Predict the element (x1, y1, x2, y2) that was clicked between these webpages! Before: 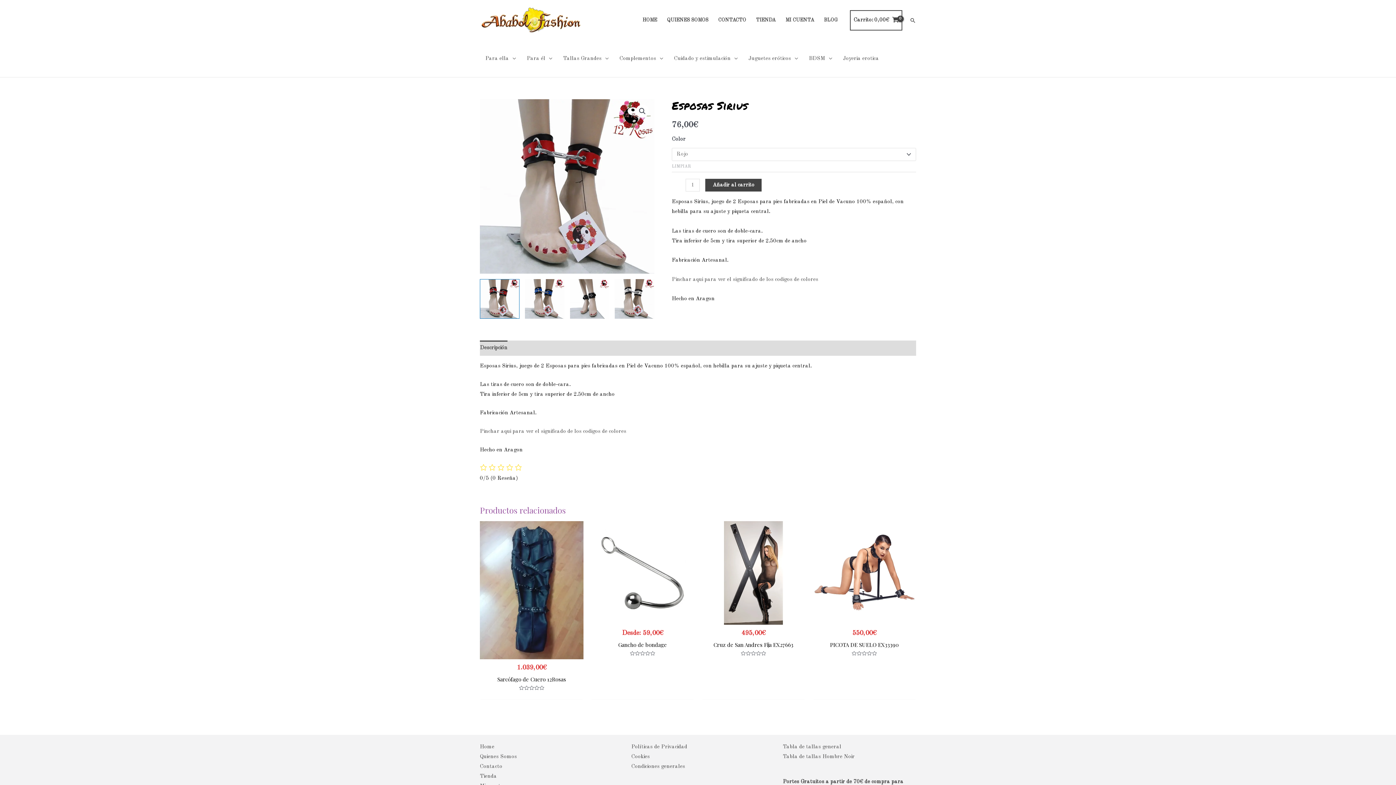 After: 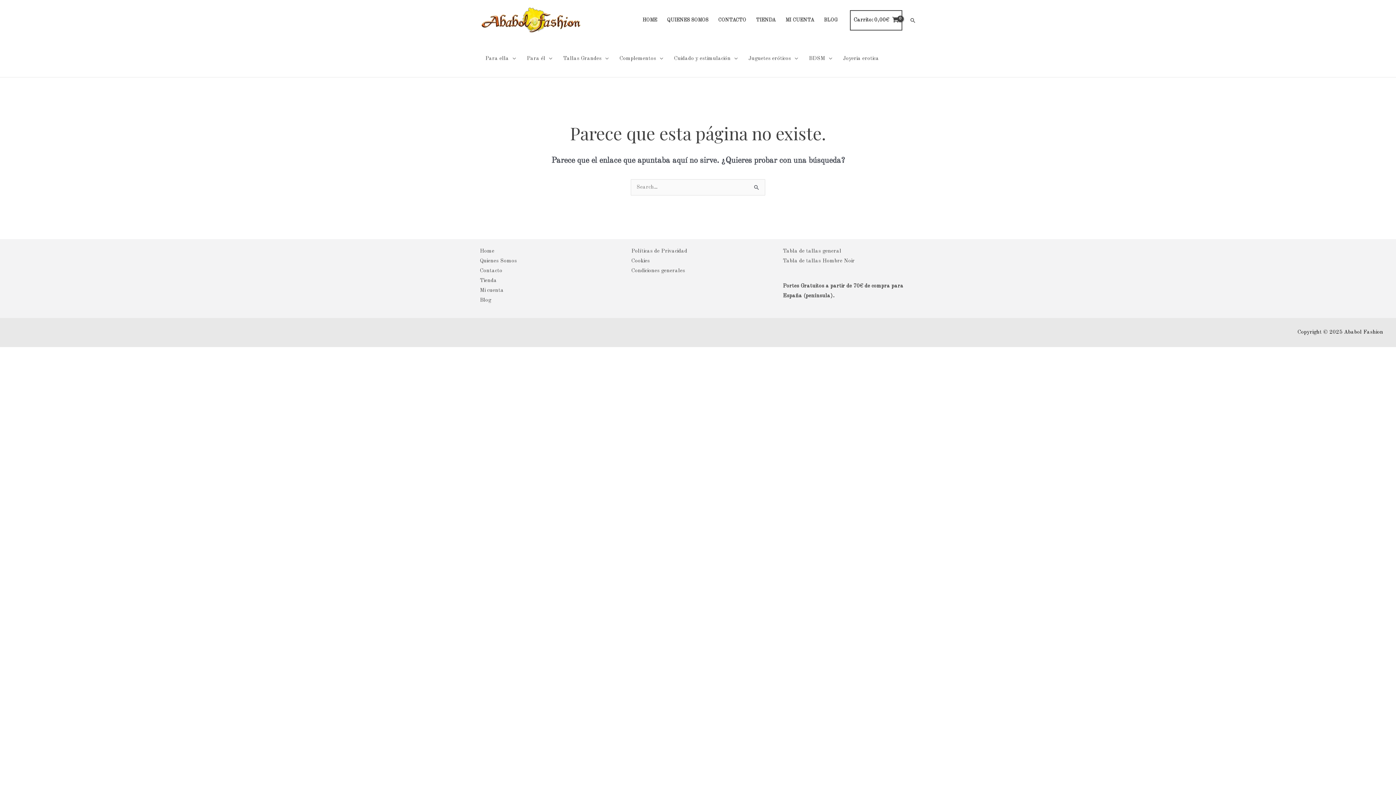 Action: label: Pinchar aqui para ver el significado de los codigos de colores bbox: (480, 428, 626, 434)